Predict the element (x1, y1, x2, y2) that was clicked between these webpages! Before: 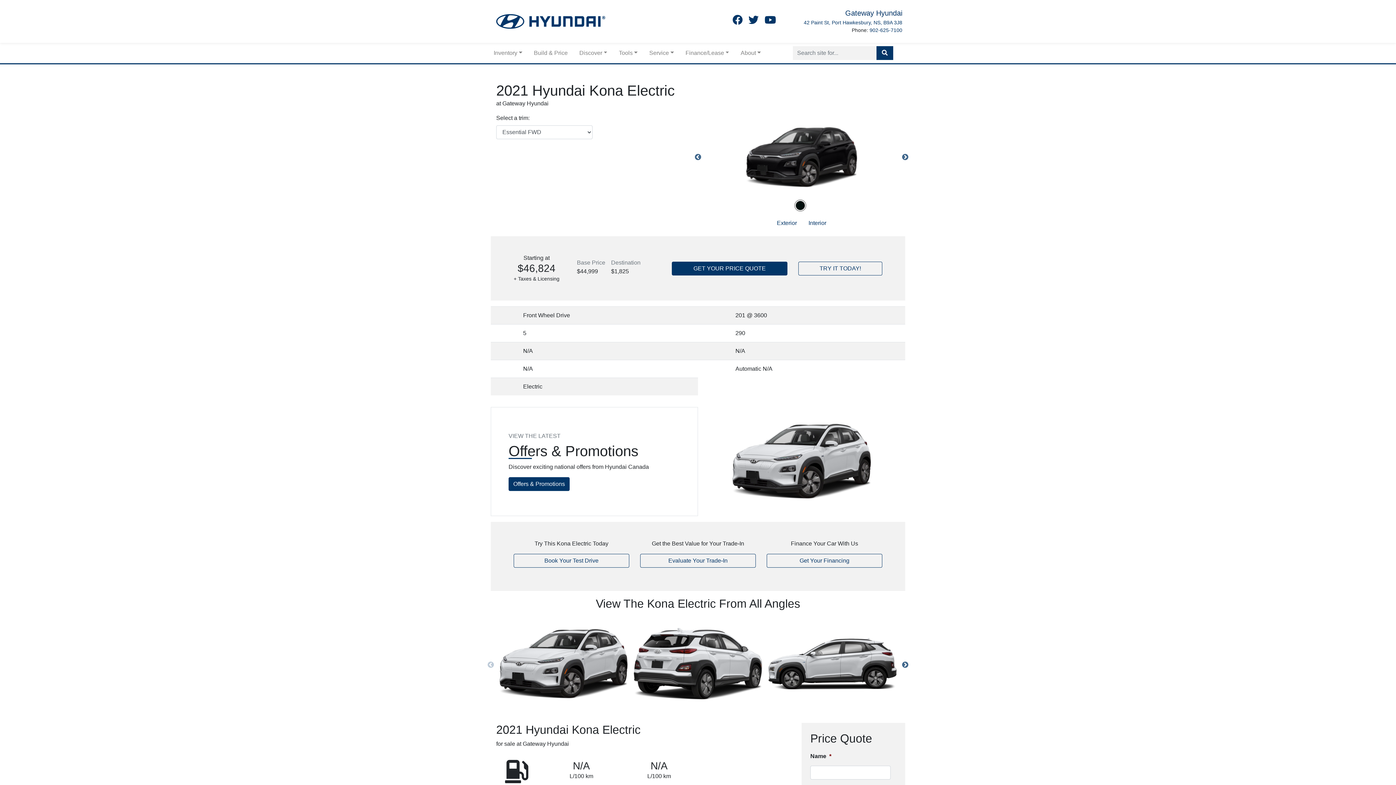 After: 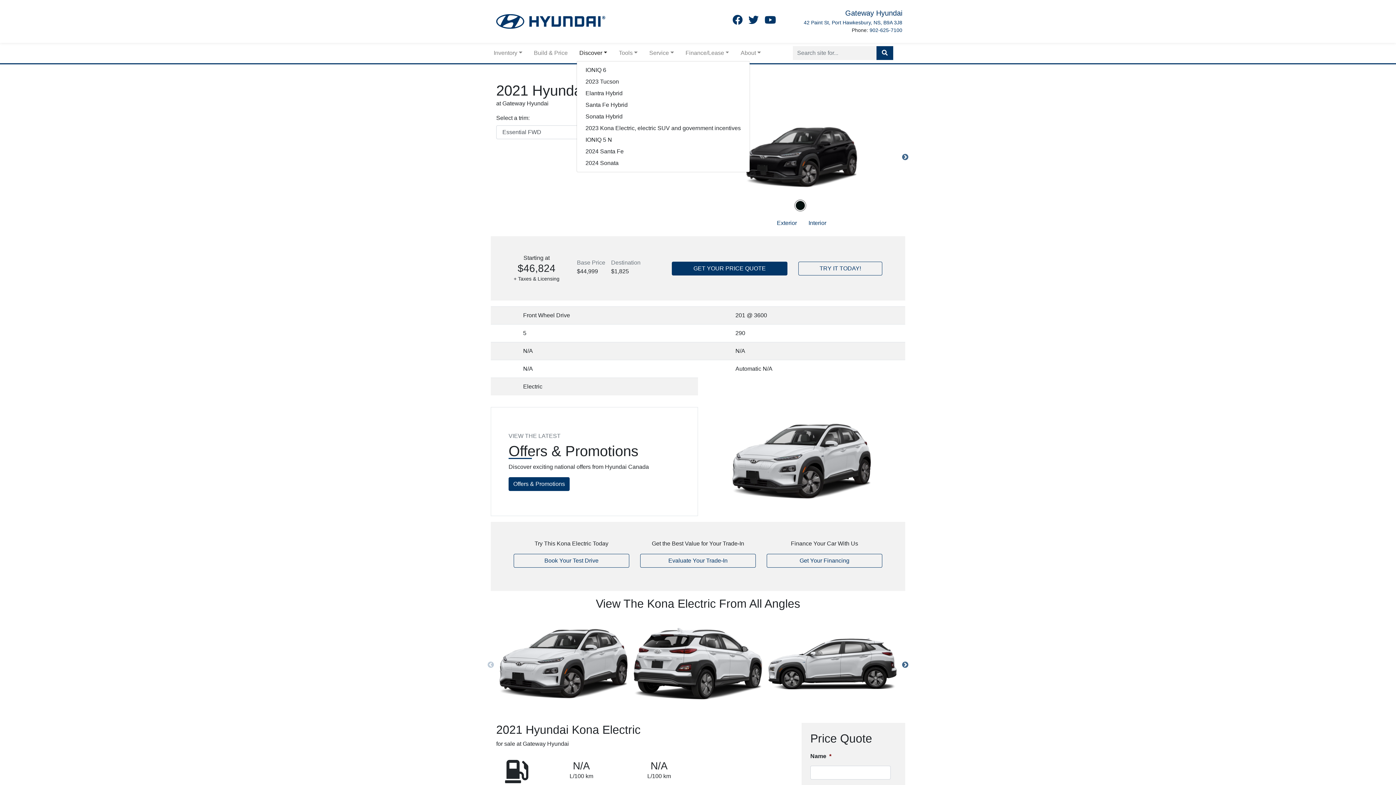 Action: bbox: (576, 45, 610, 60) label: Discover